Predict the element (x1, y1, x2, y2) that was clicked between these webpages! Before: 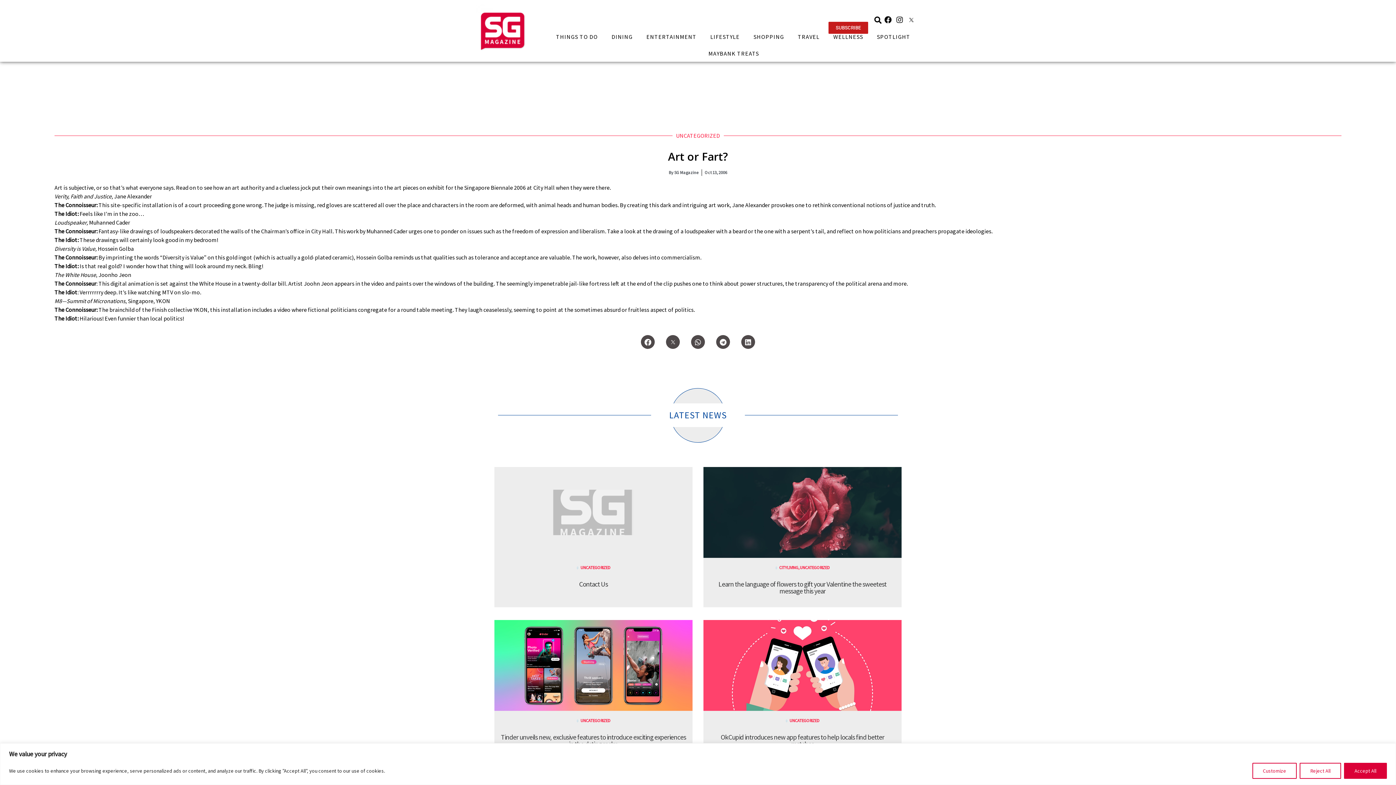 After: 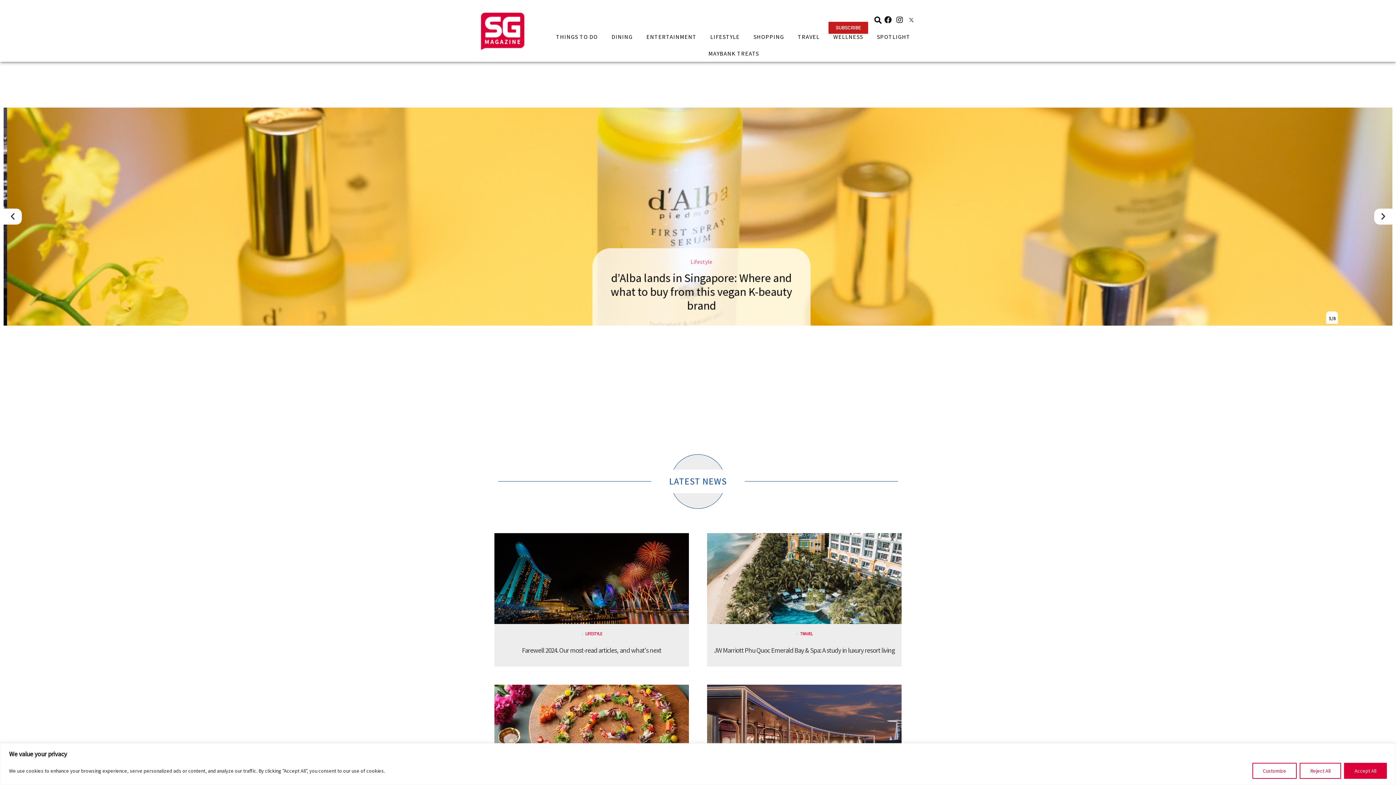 Action: bbox: (476, 3, 530, 58)